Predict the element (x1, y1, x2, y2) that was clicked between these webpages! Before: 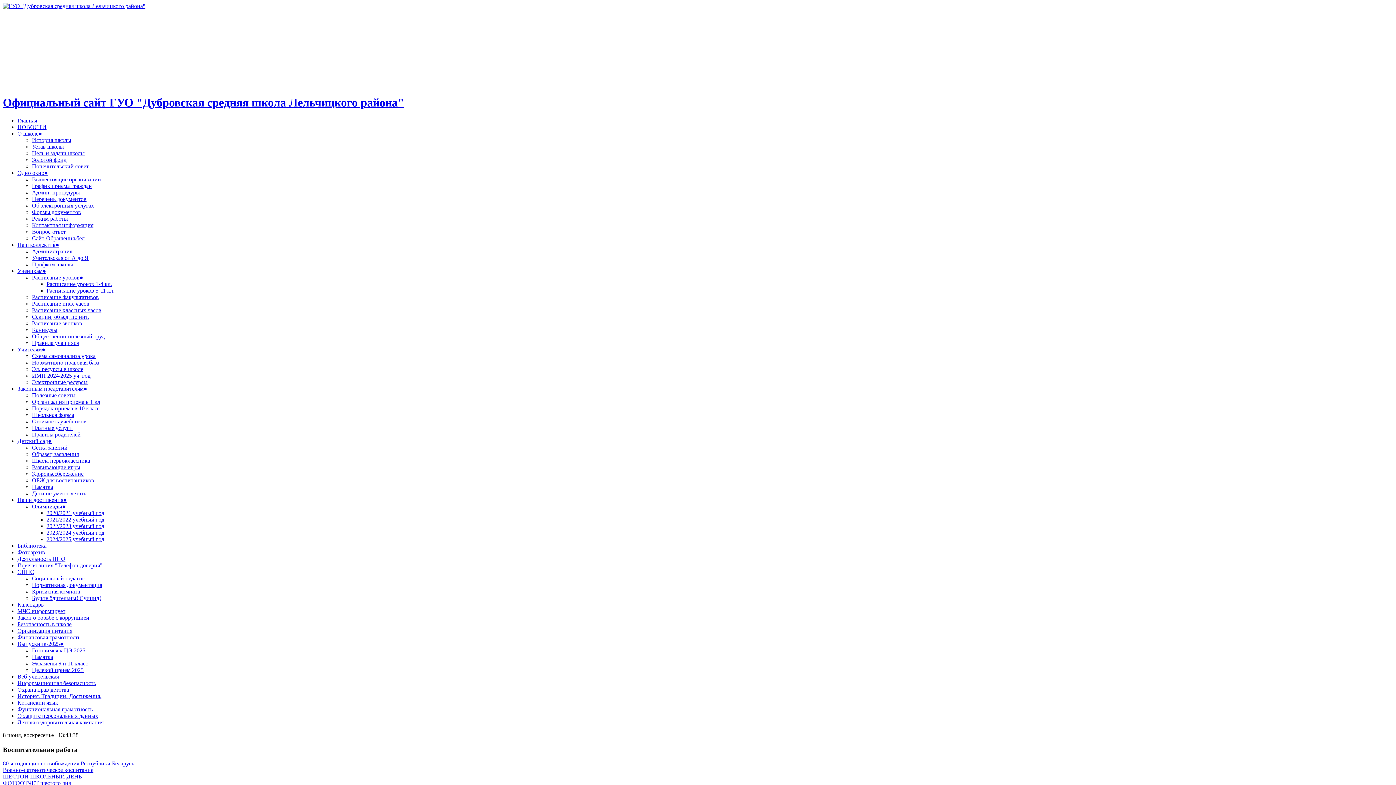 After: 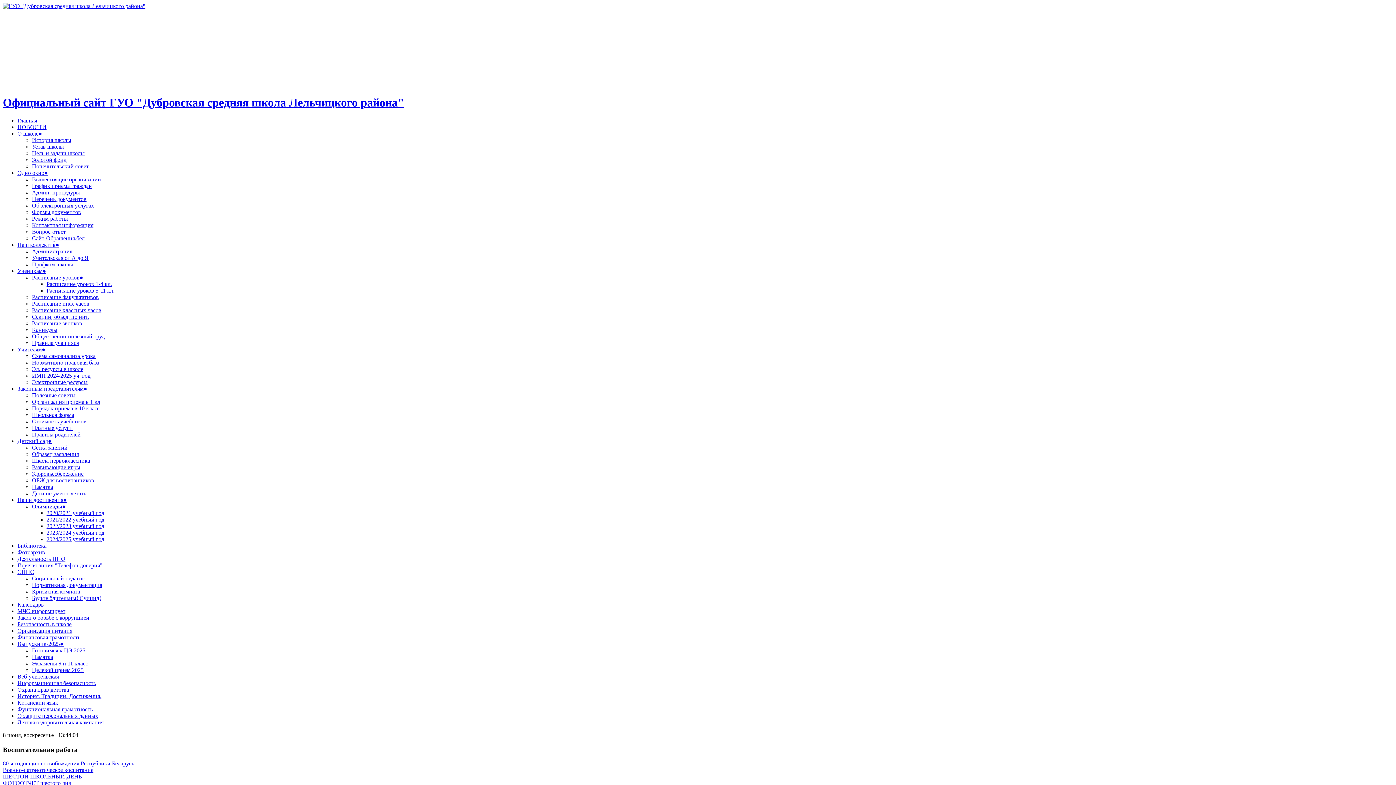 Action: label: История школы bbox: (32, 137, 71, 143)